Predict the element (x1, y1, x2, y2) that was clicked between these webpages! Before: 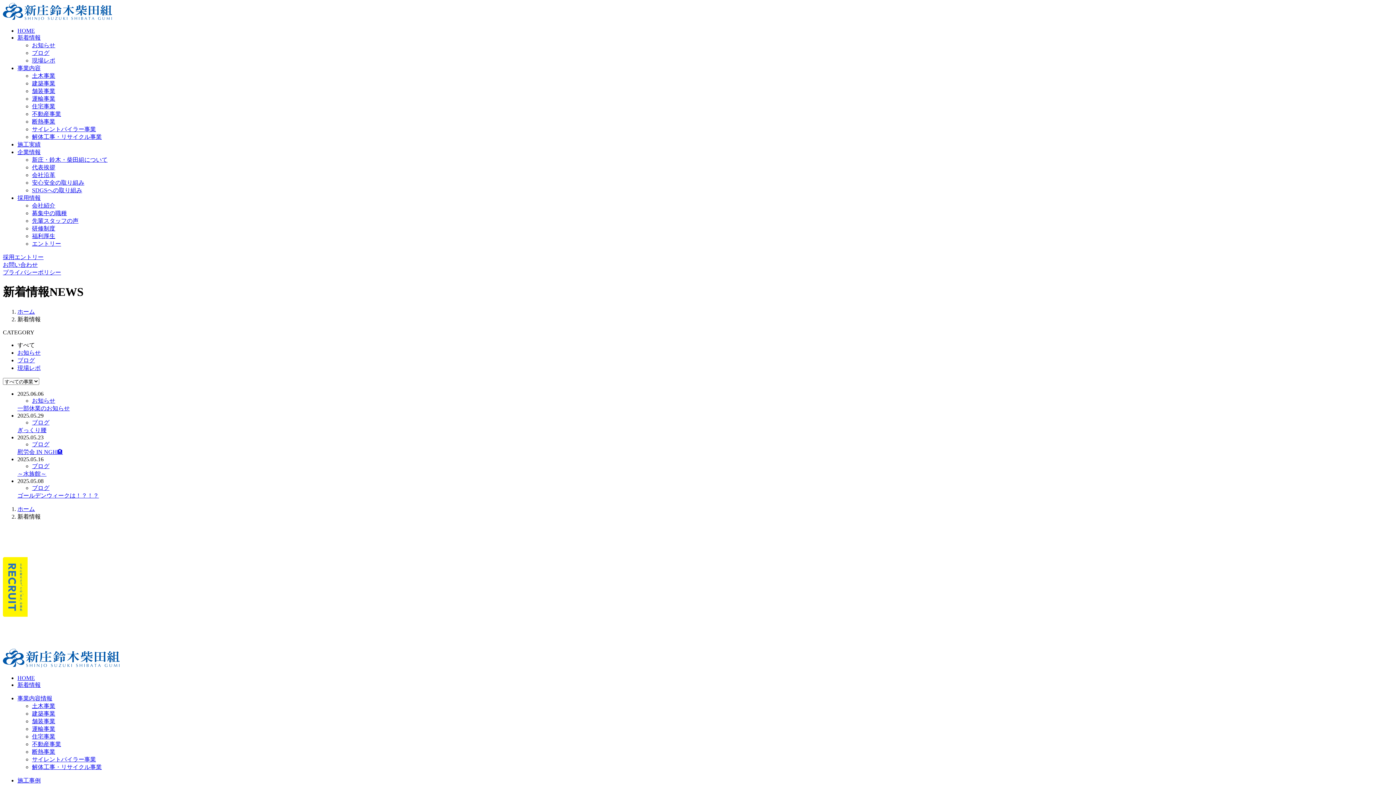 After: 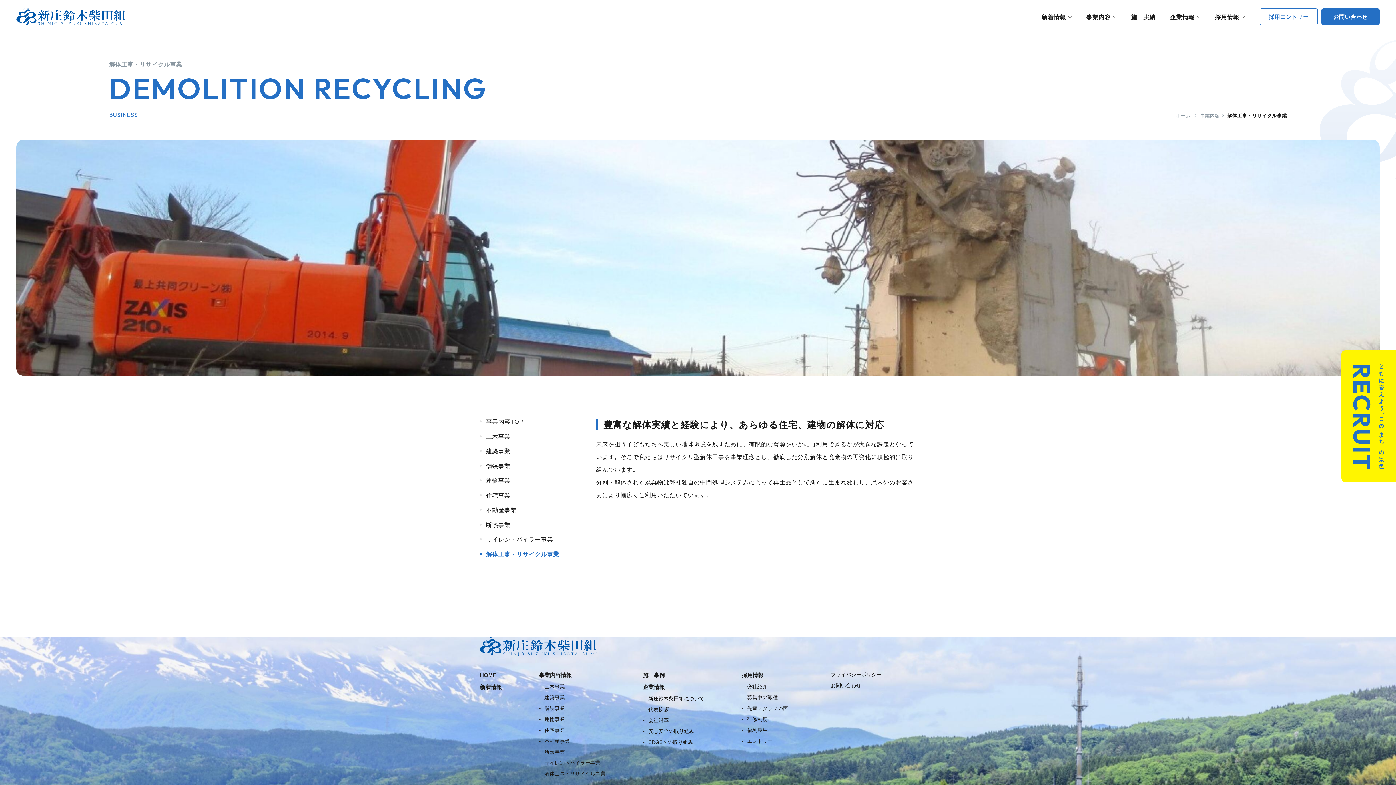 Action: label: 解体工事・リサイクル事業 bbox: (32, 764, 101, 770)